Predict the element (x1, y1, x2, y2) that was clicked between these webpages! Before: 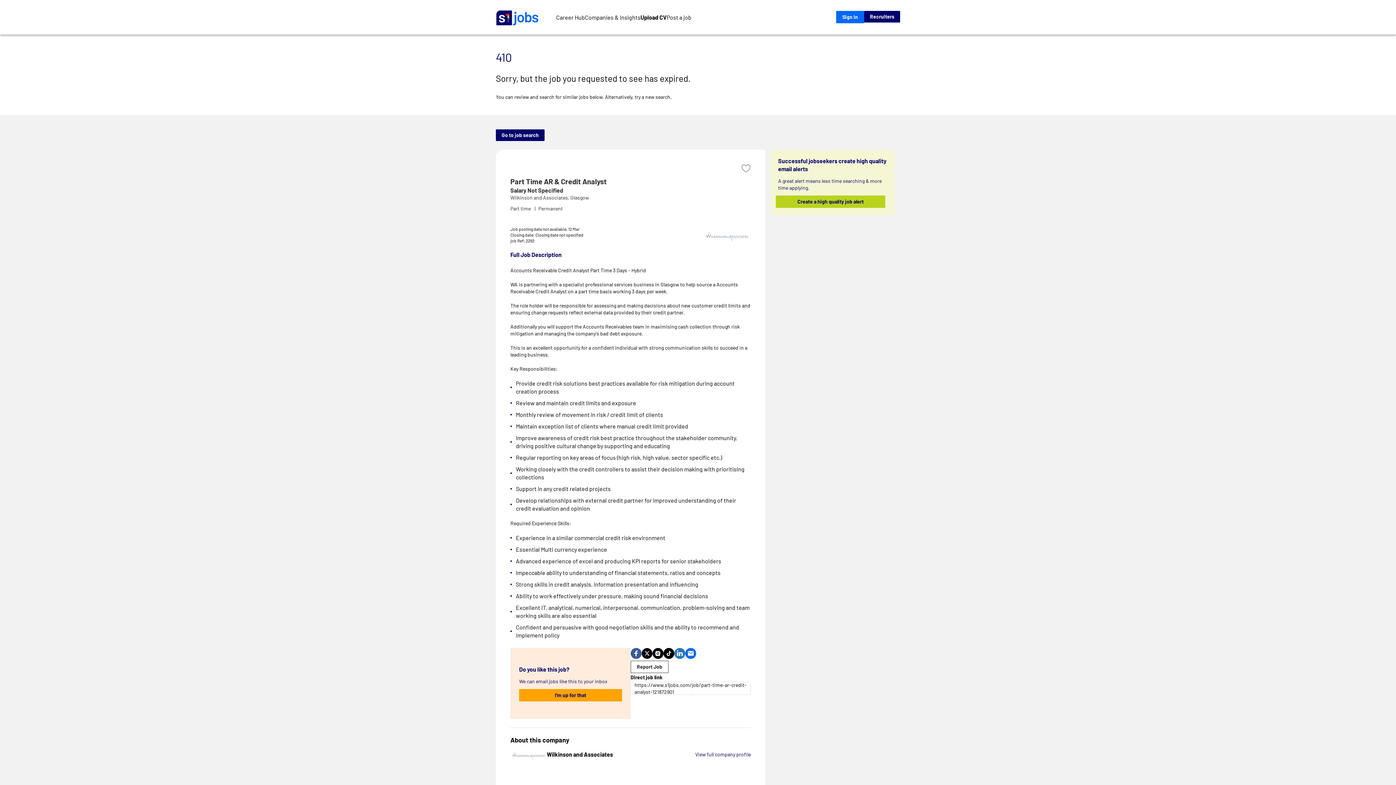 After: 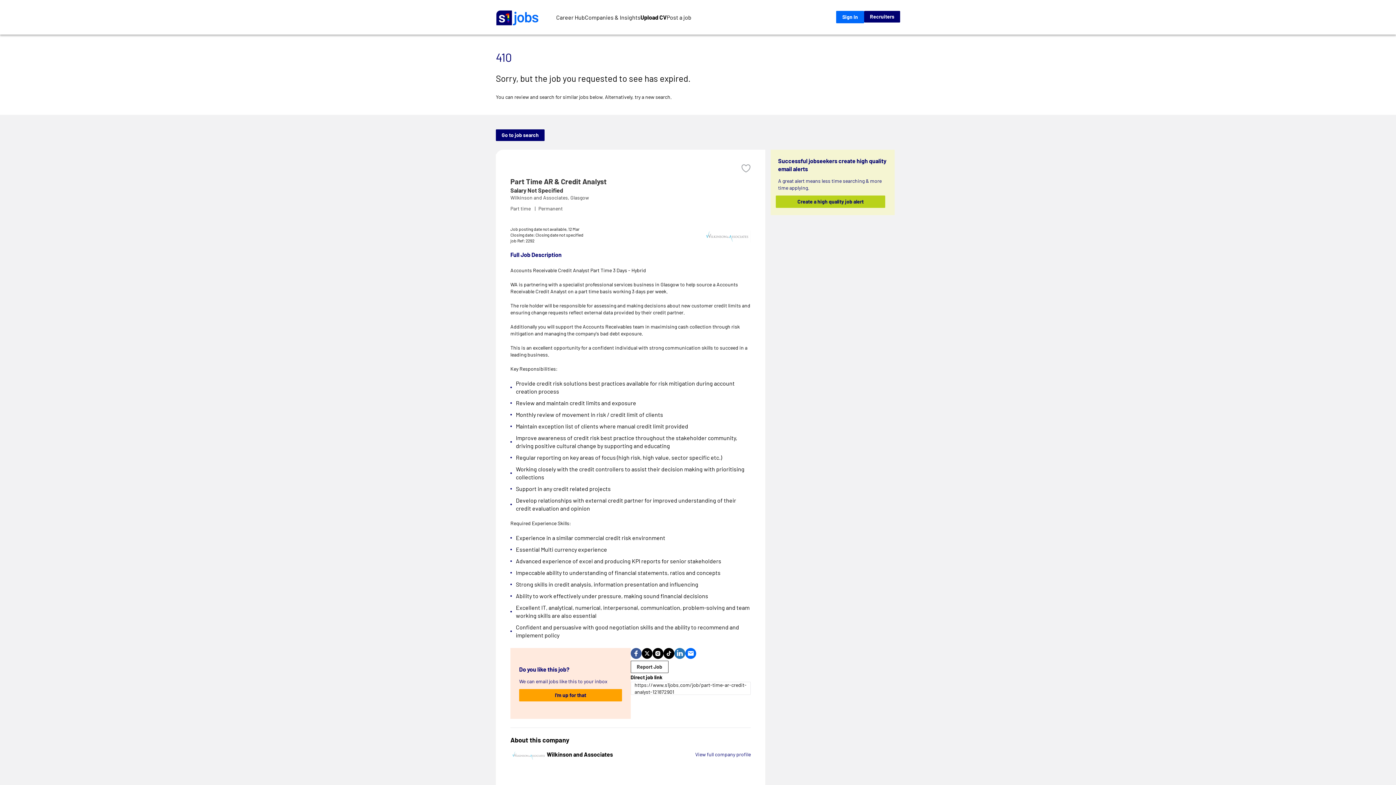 Action: bbox: (641, 654, 652, 660)